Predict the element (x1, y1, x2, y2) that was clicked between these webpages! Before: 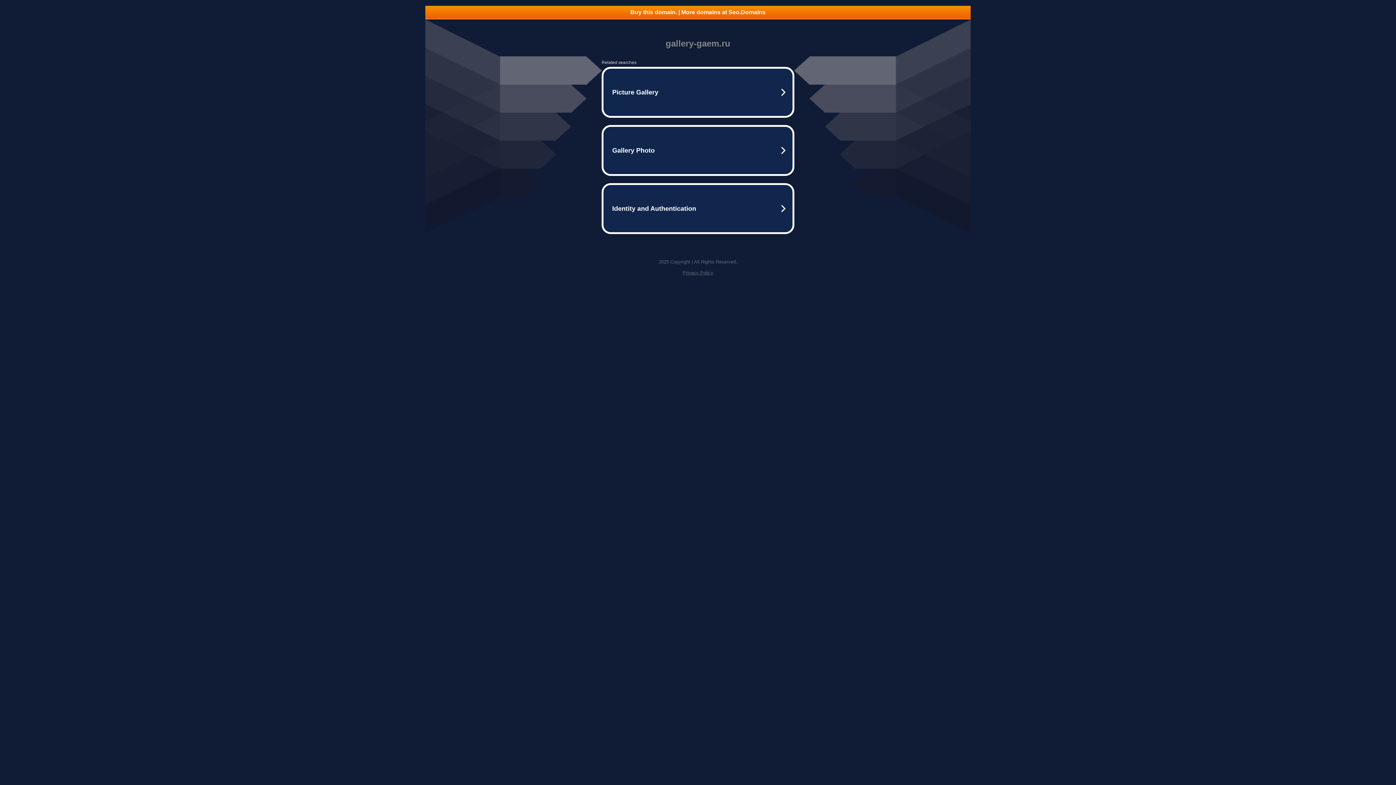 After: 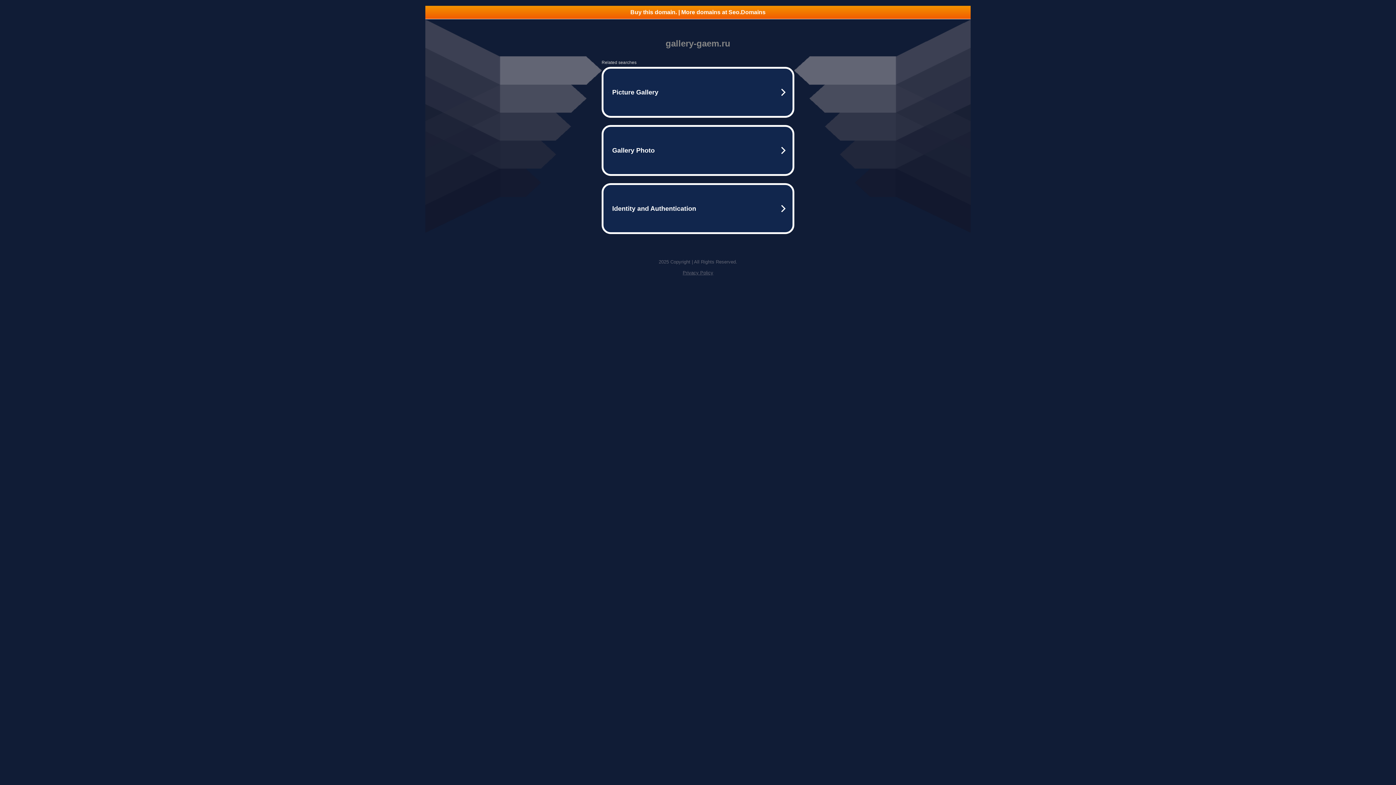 Action: bbox: (682, 270, 713, 275) label: Privacy Policy